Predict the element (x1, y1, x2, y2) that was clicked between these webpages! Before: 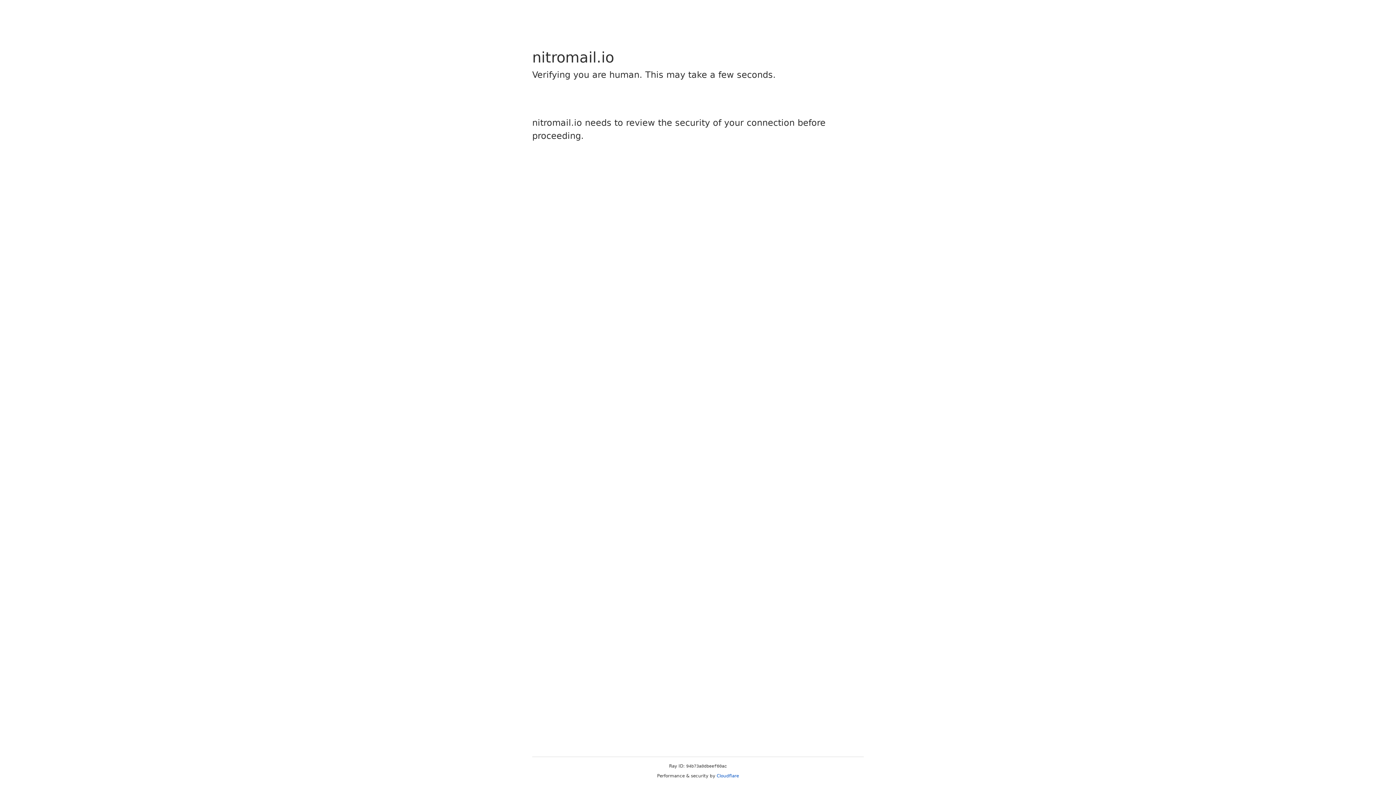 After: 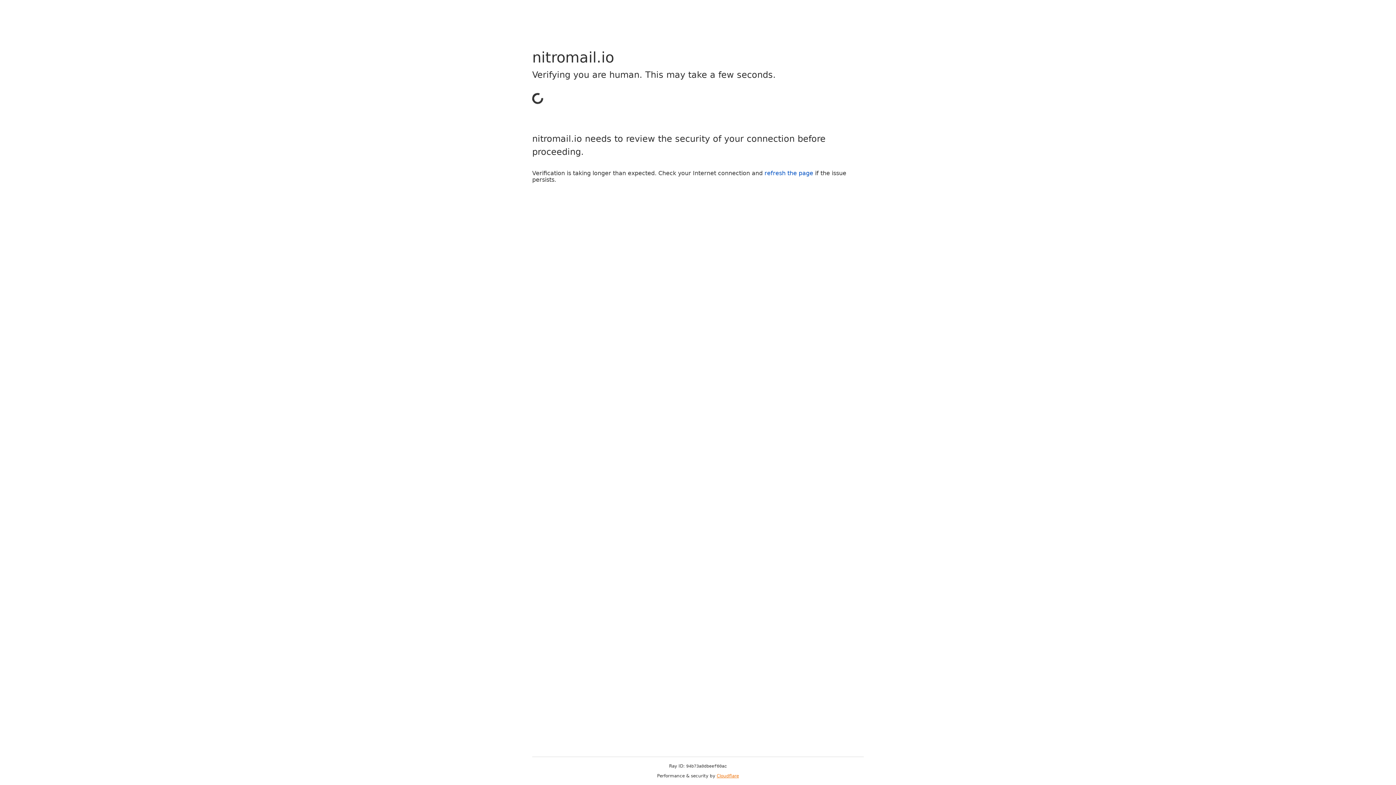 Action: label: Cloudflare bbox: (716, 773, 739, 778)